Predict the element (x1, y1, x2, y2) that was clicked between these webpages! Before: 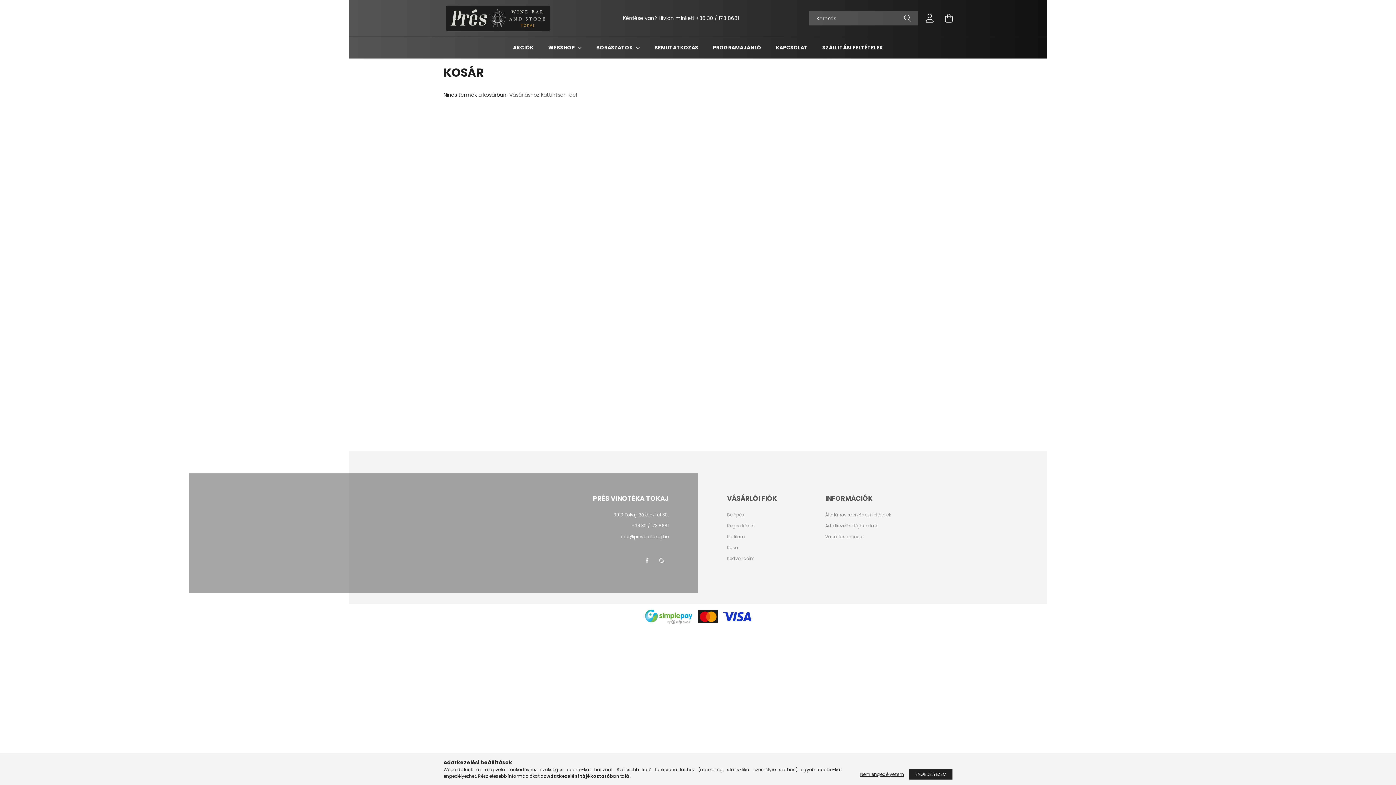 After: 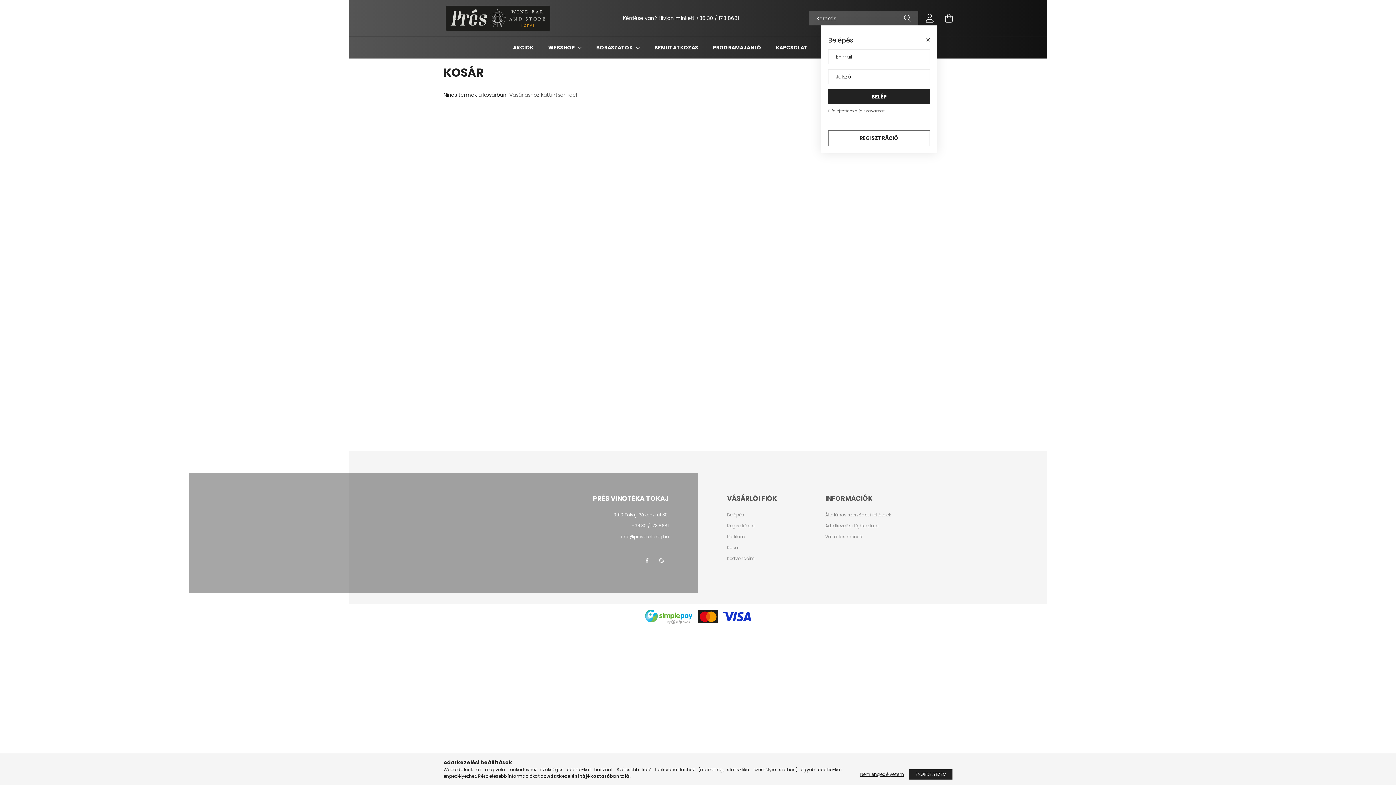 Action: bbox: (922, 10, 937, 25) label: profile button